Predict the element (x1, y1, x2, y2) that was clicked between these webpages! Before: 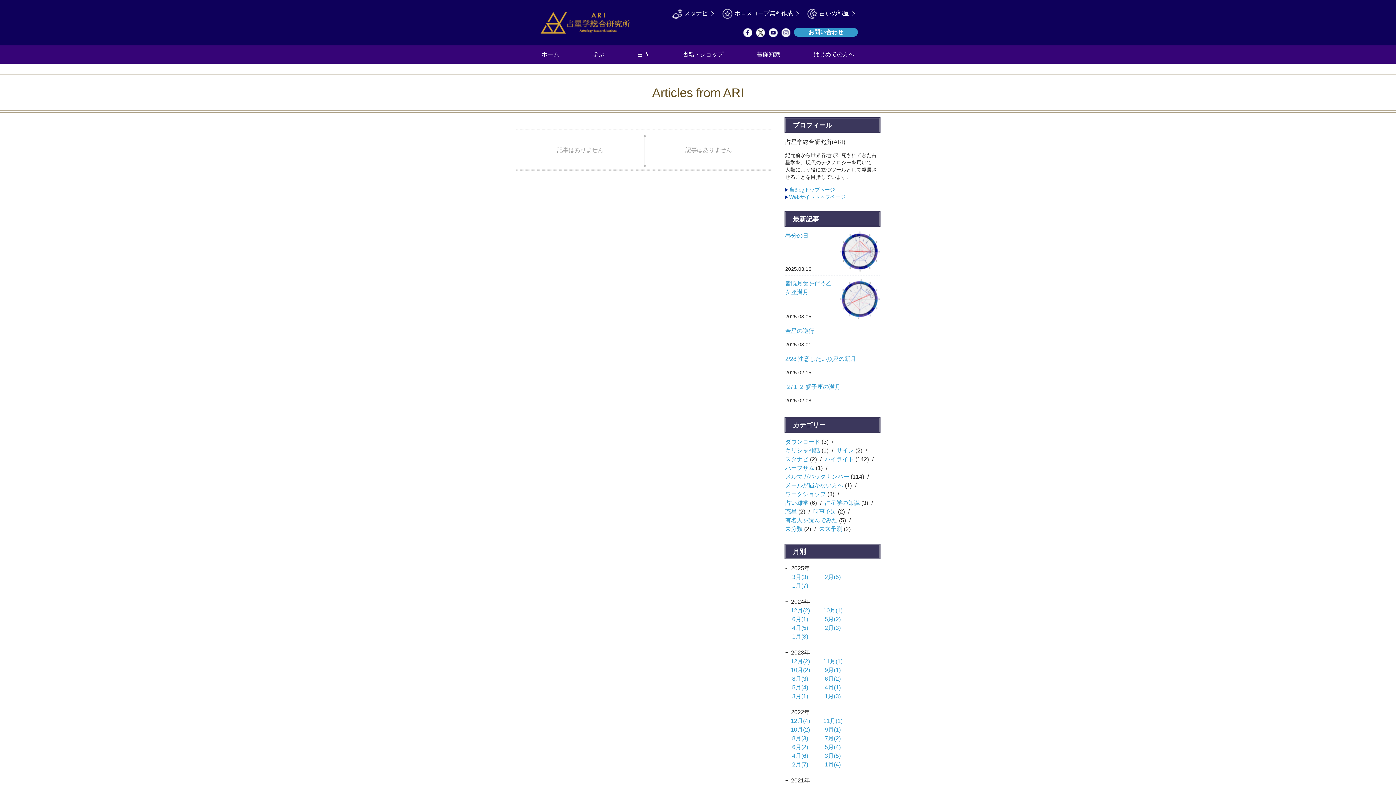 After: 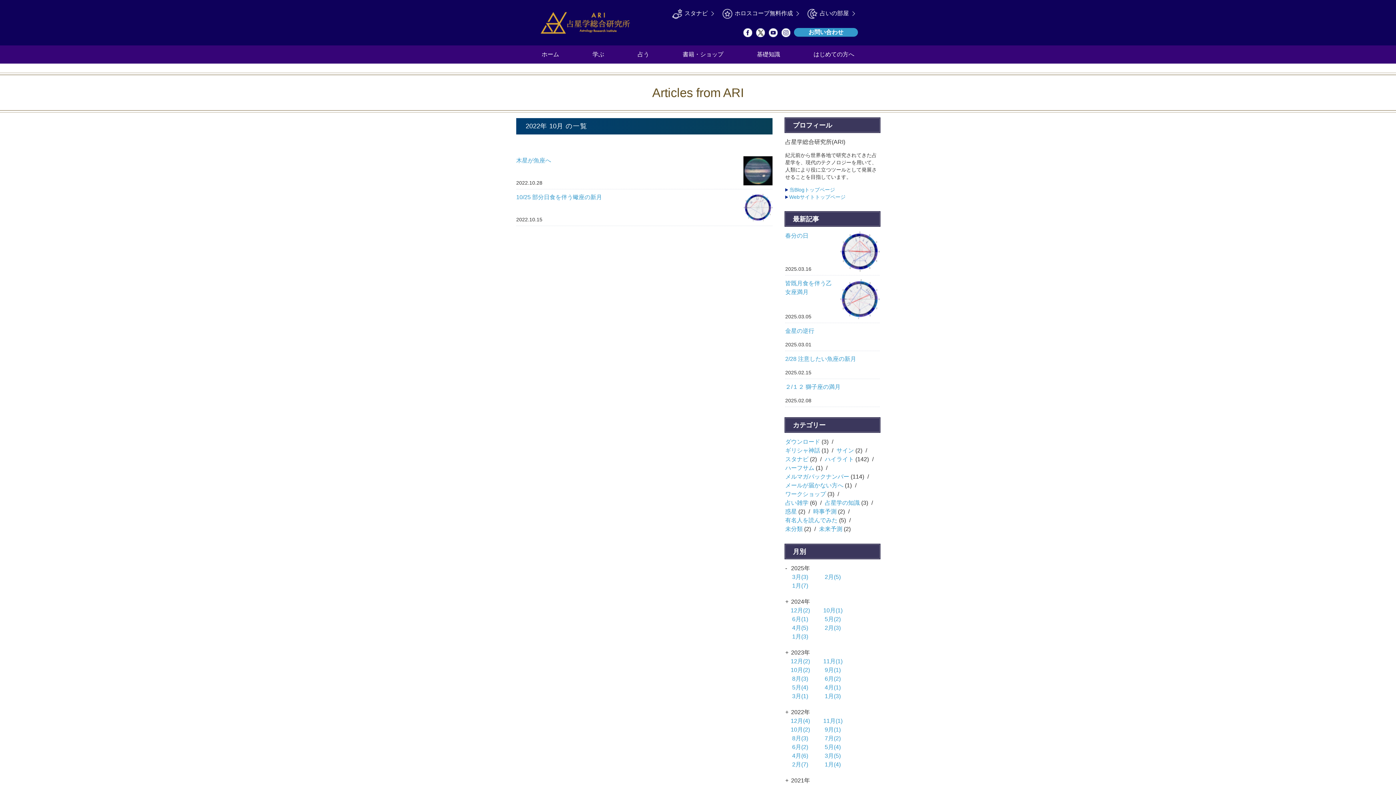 Action: label: 10月(2) bbox: (790, 725, 823, 734)